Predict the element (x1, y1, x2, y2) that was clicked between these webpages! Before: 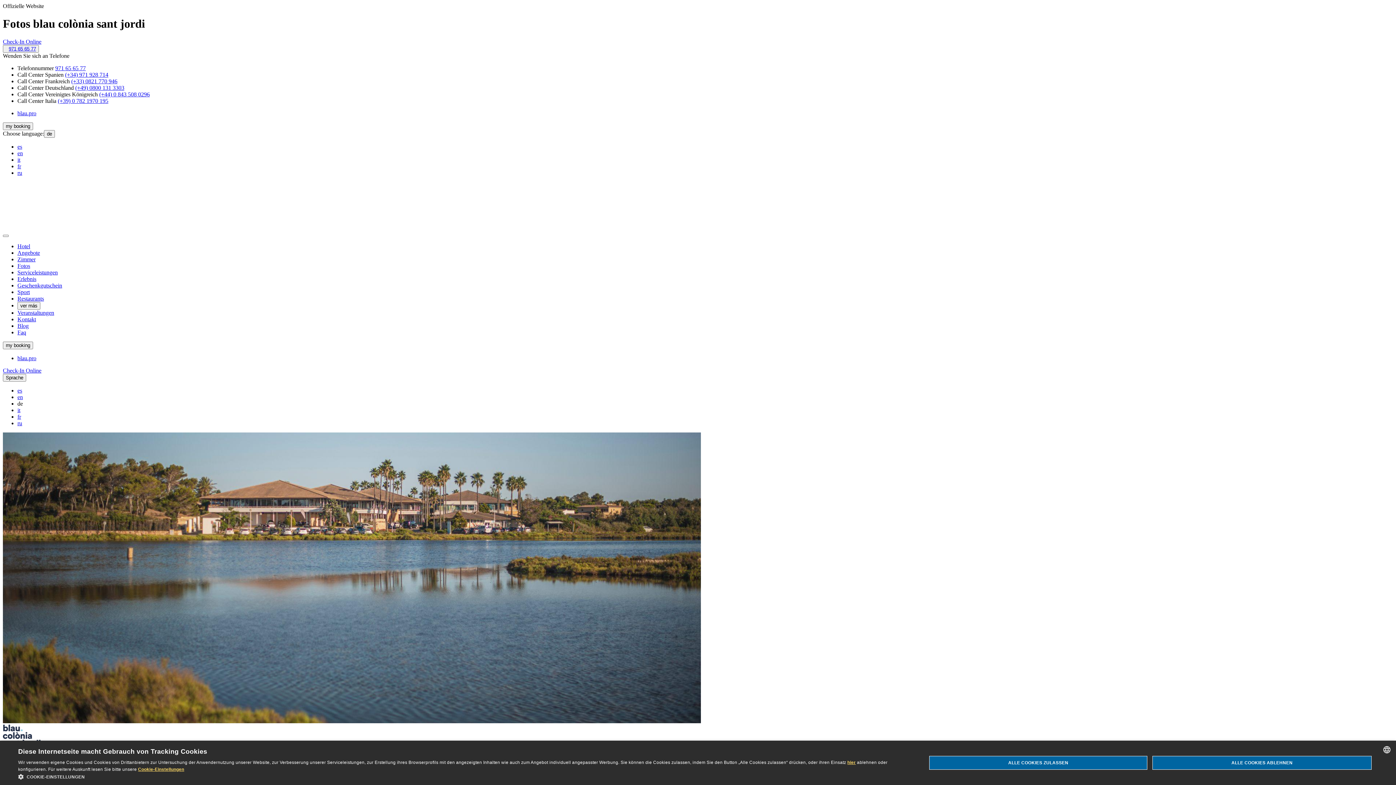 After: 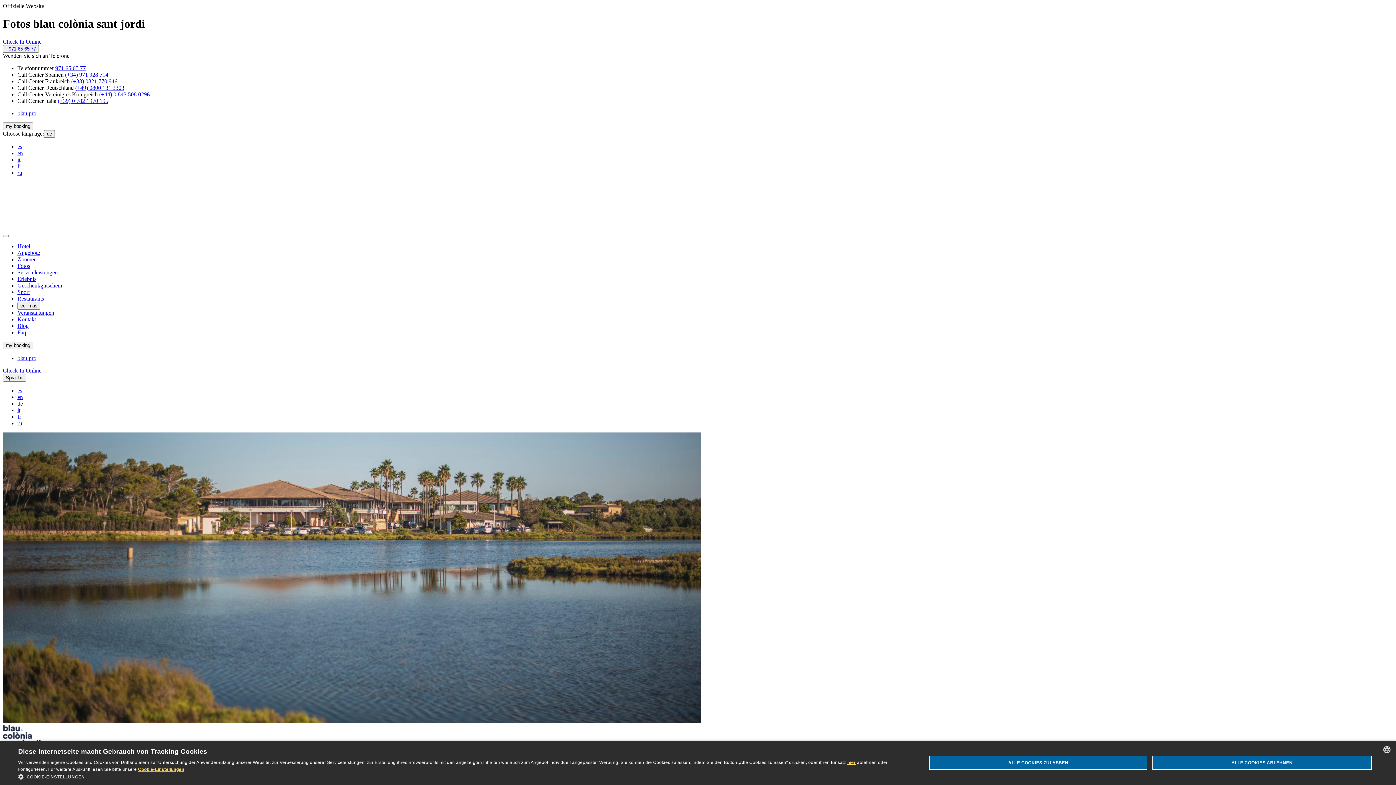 Action: bbox: (75, 84, 124, 90) label: (+49) 0800 131 3303